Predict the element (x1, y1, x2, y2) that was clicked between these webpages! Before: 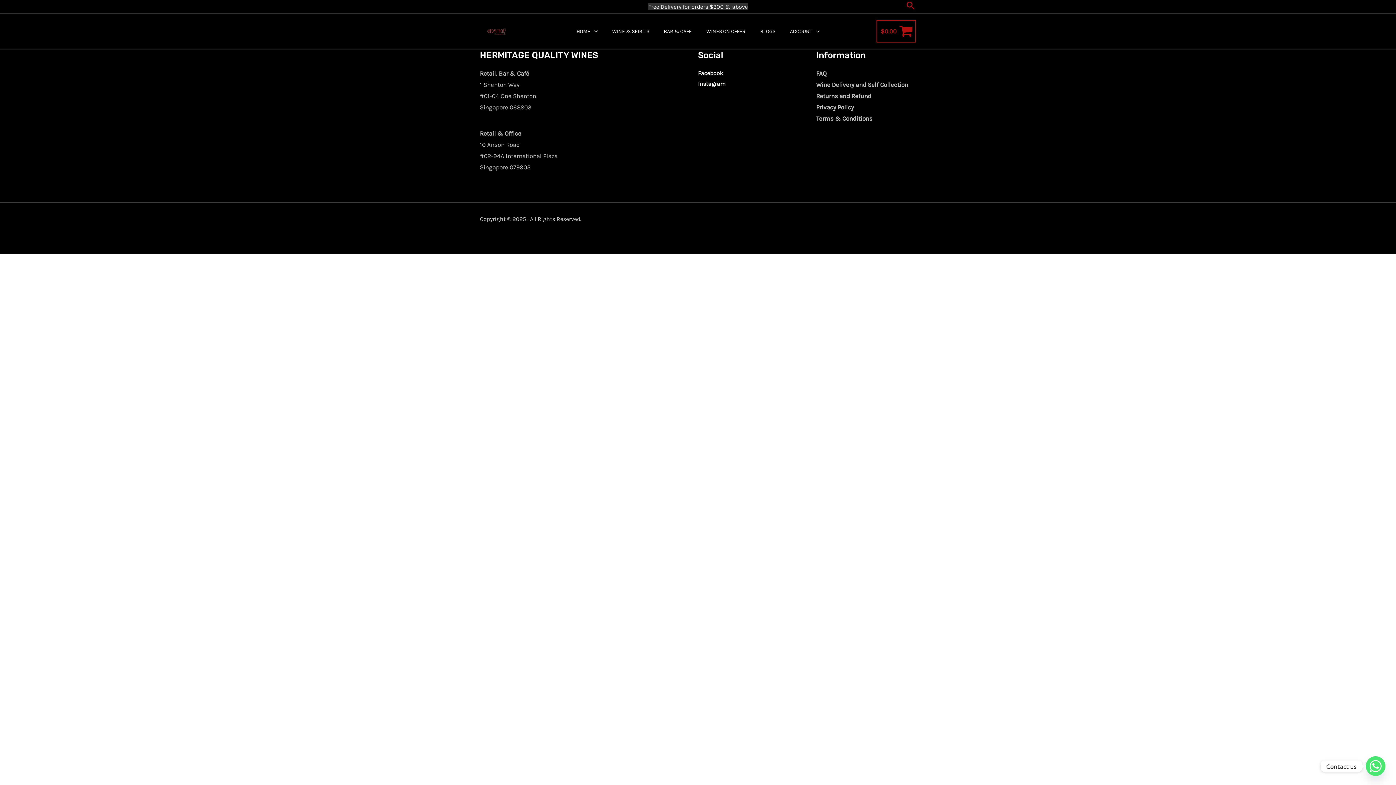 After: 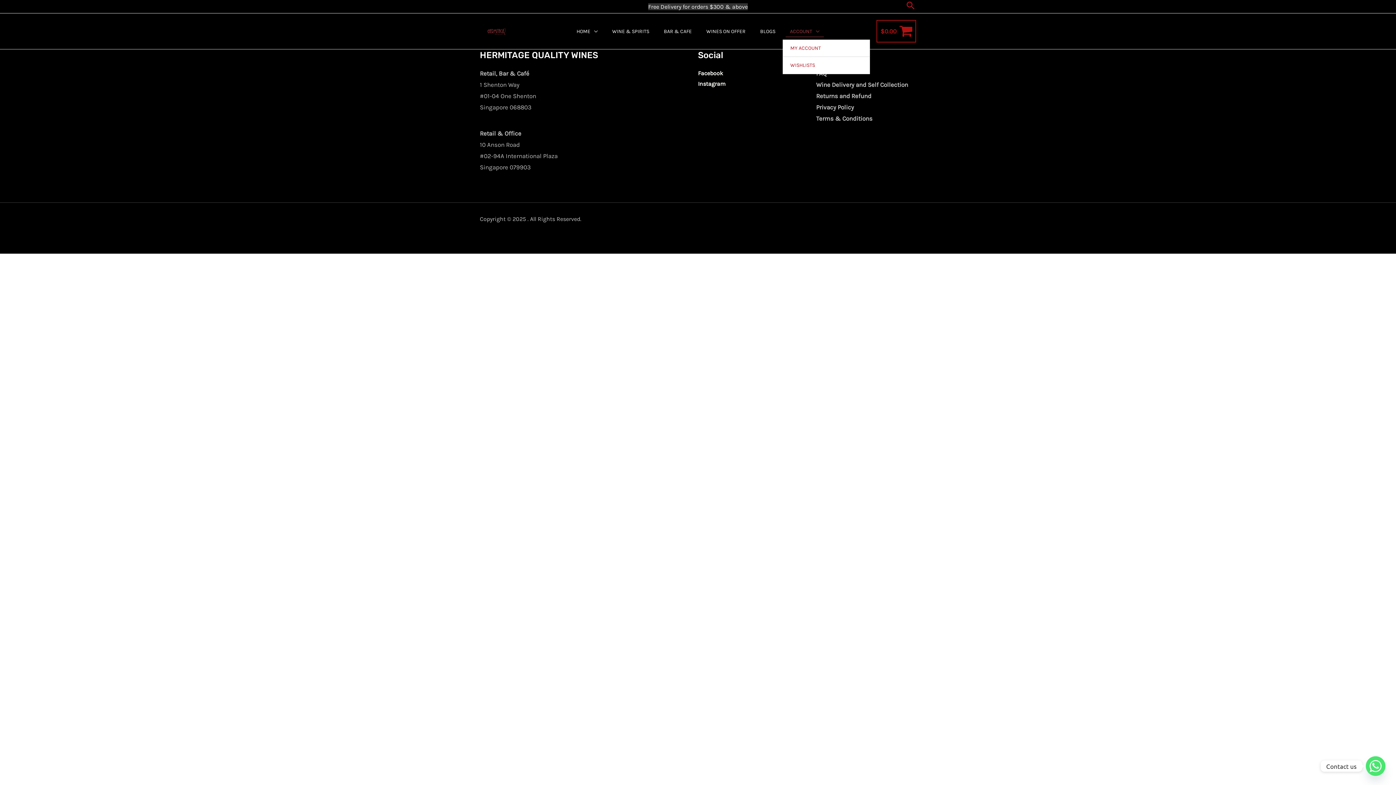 Action: label: ACCOUNT bbox: (782, 26, 826, 37)